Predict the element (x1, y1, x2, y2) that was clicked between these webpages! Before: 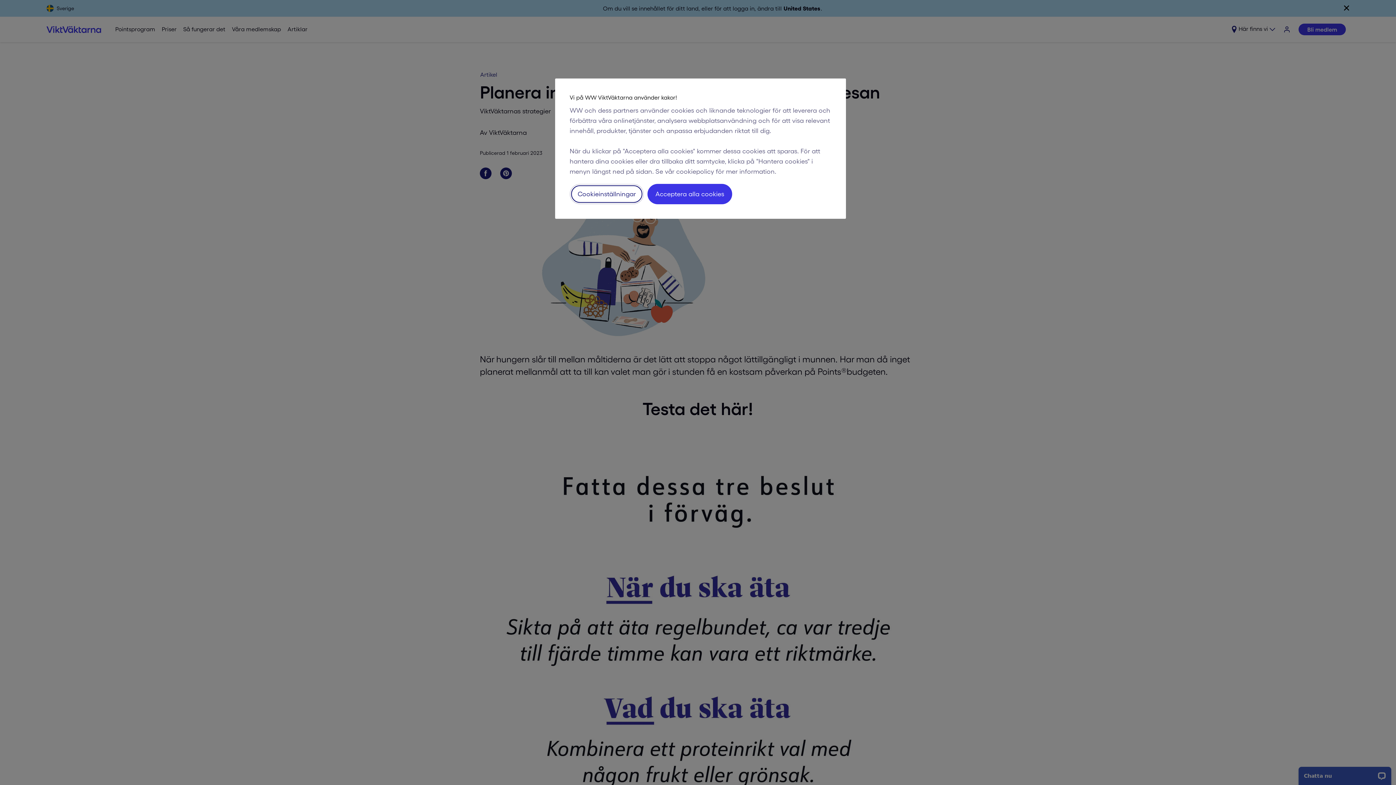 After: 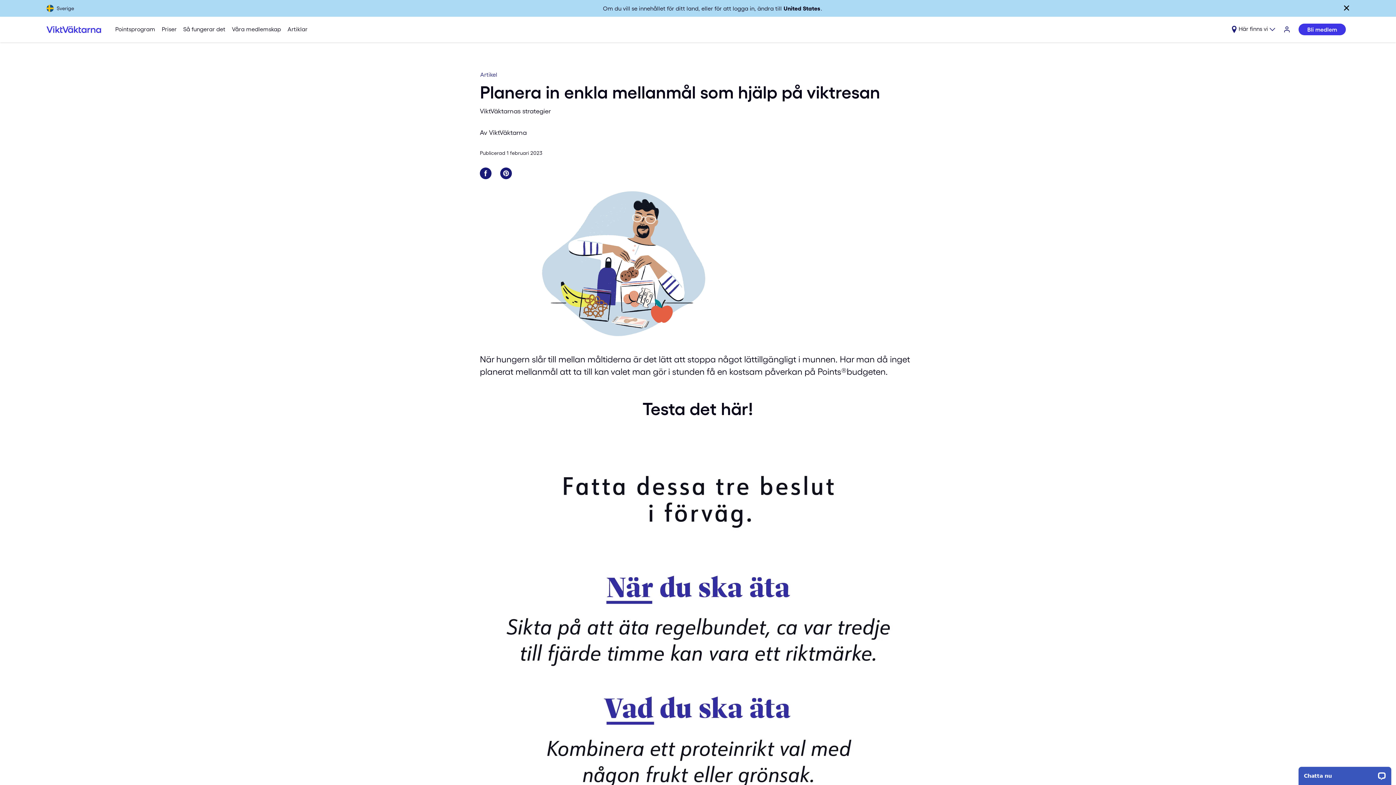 Action: label: Acceptera alla cookies bbox: (647, 184, 732, 204)